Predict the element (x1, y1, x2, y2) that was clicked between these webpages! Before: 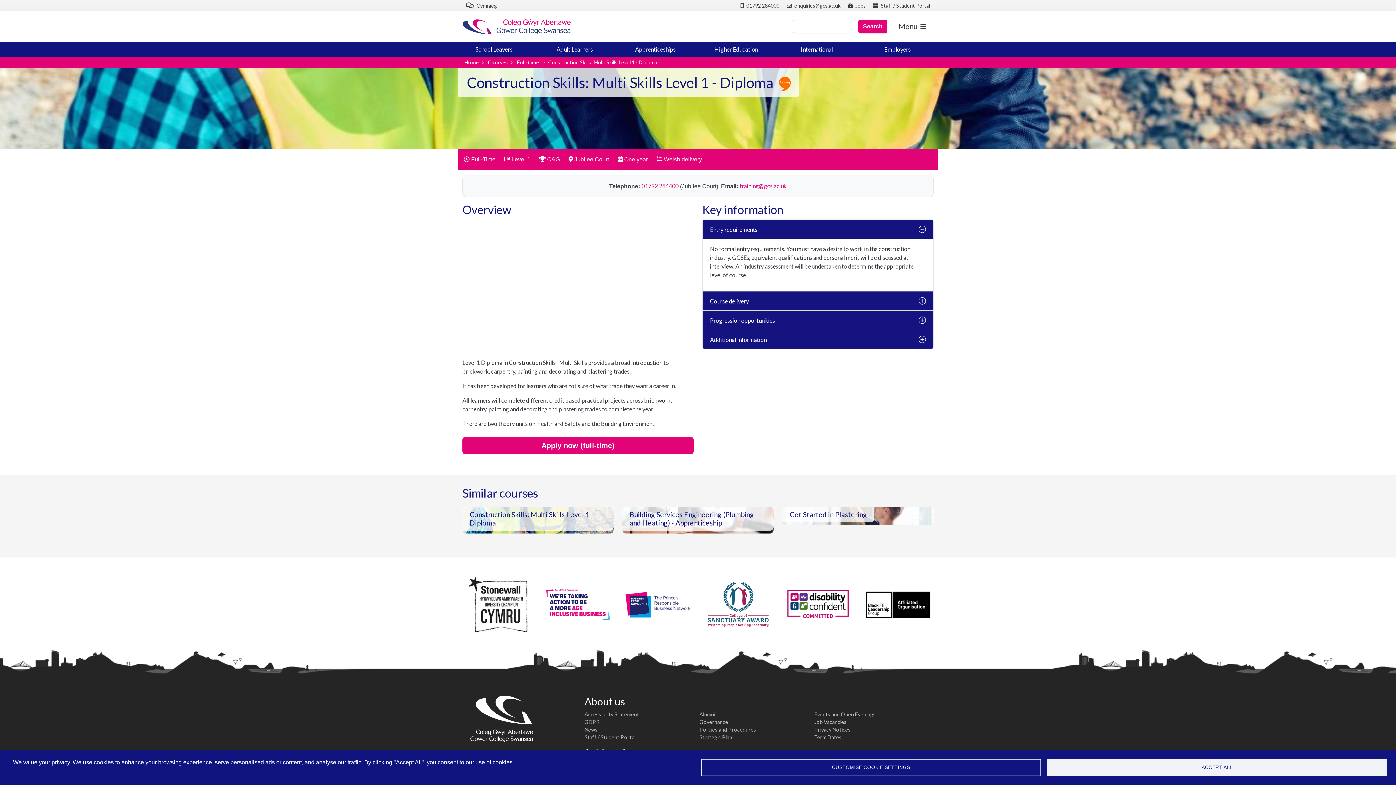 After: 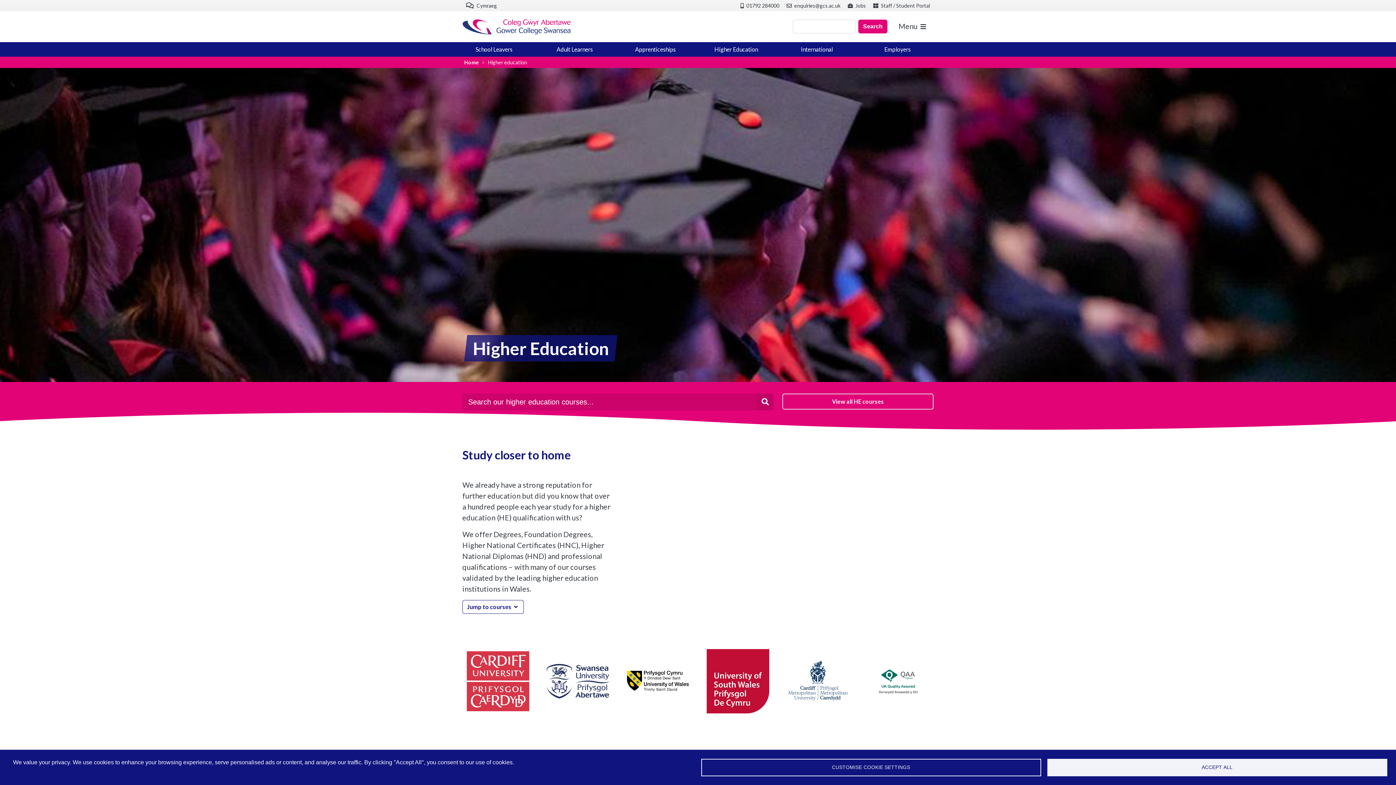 Action: label: Higher Education bbox: (700, 42, 772, 56)